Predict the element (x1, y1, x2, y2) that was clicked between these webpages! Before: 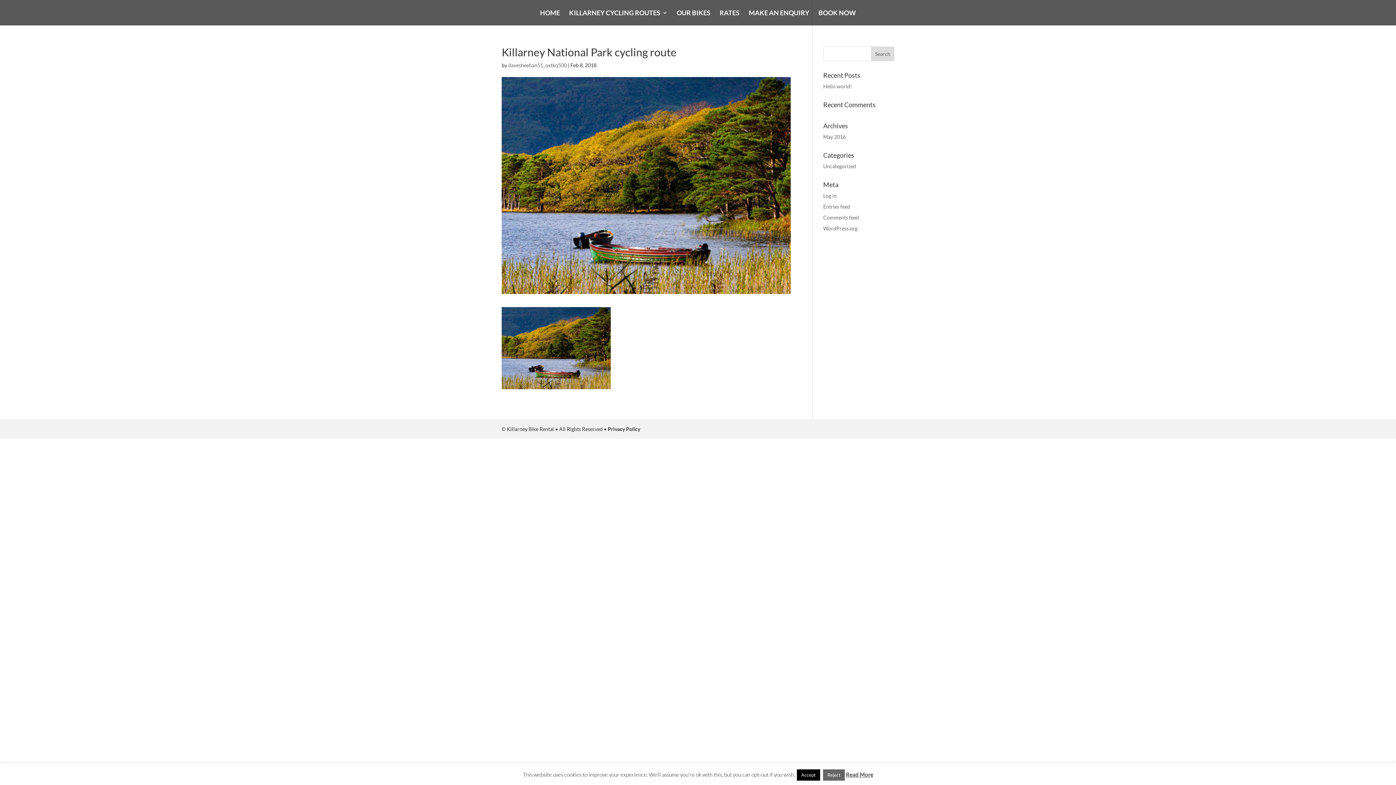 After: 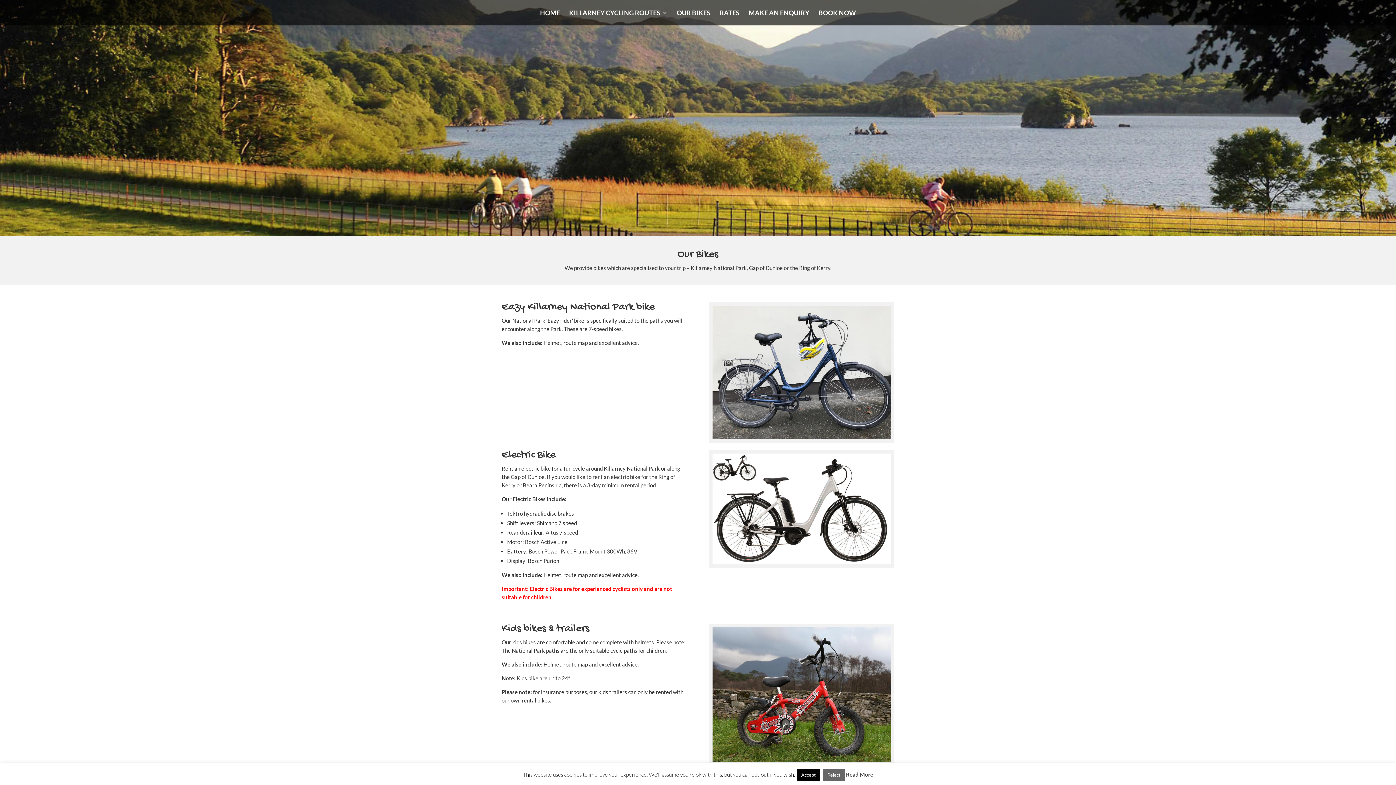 Action: label: OUR BIKES bbox: (676, 10, 710, 25)